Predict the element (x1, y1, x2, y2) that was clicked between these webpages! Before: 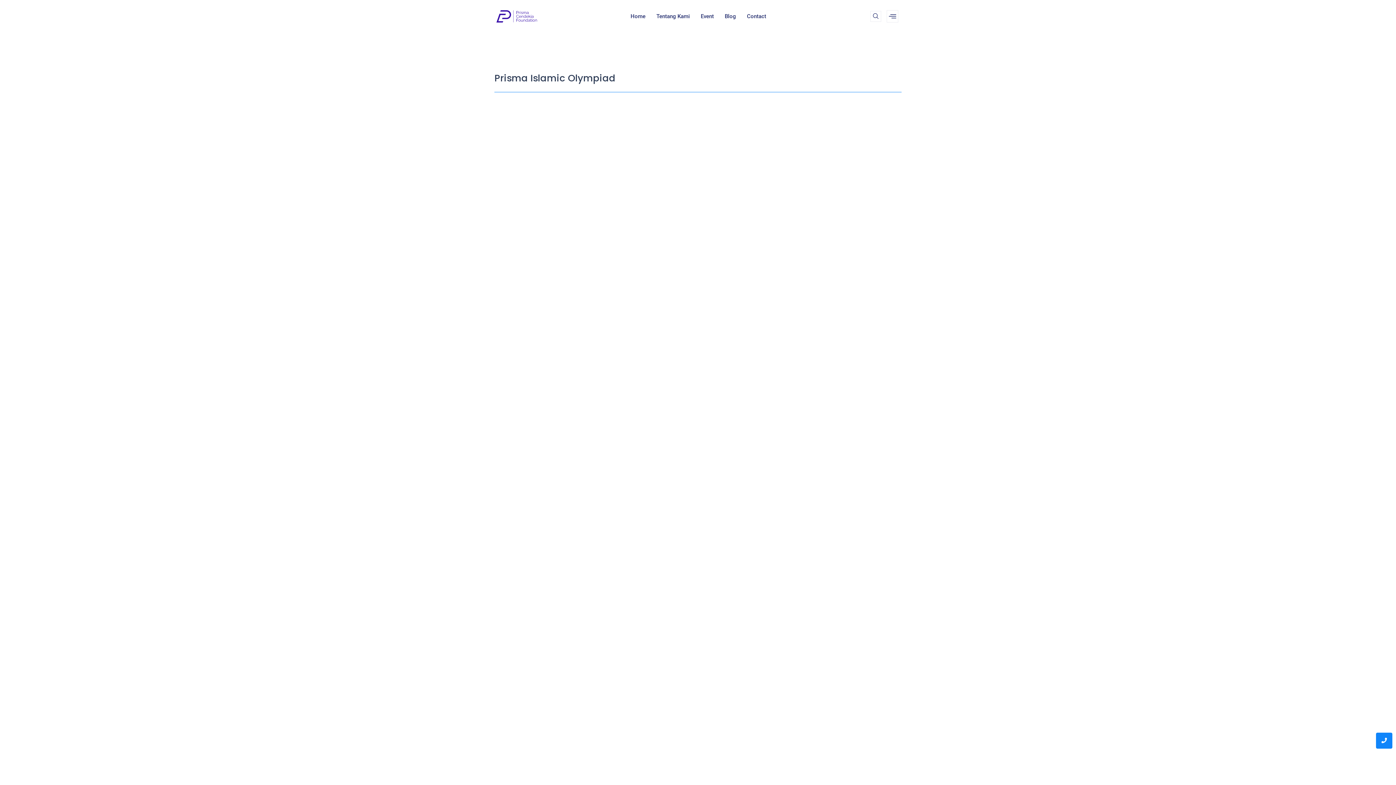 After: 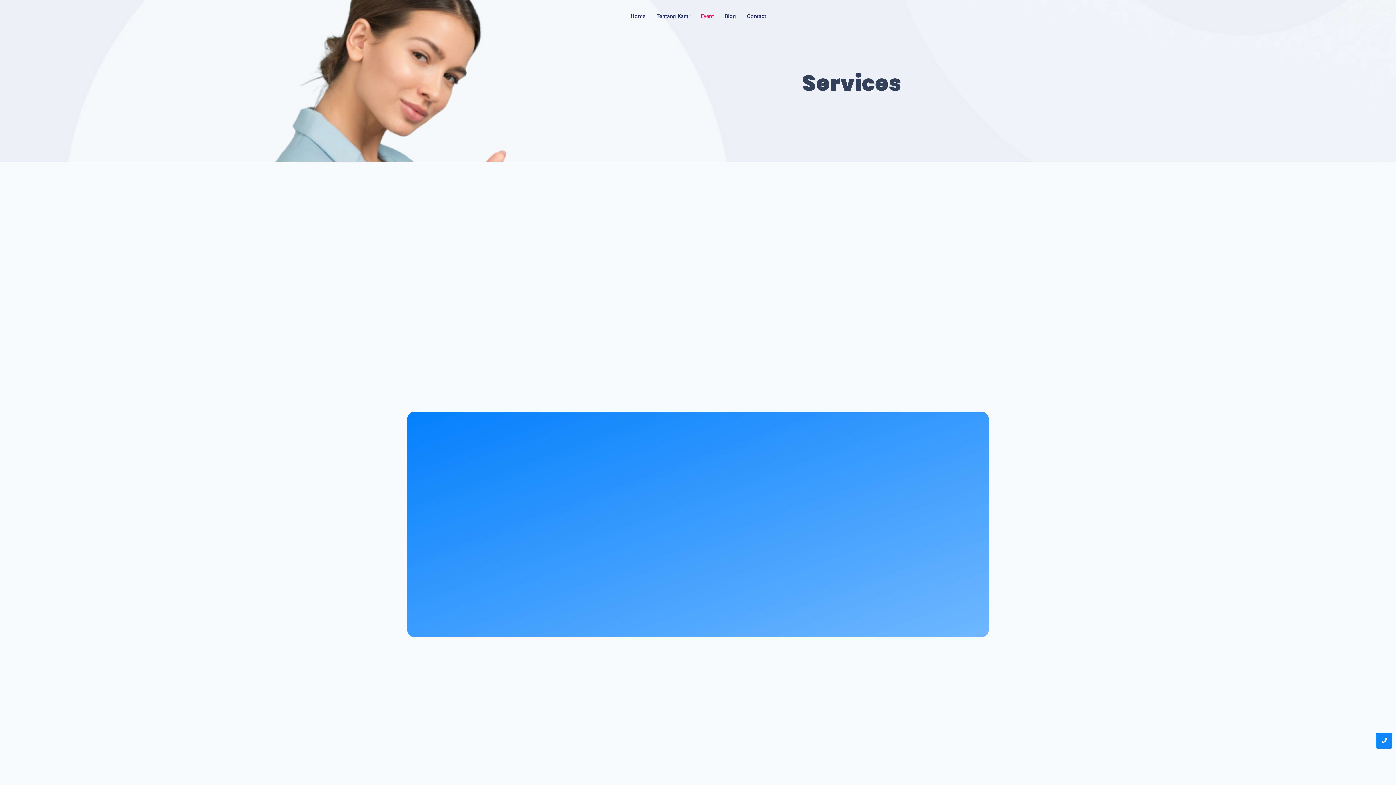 Action: label: Event bbox: (695, 3, 719, 29)